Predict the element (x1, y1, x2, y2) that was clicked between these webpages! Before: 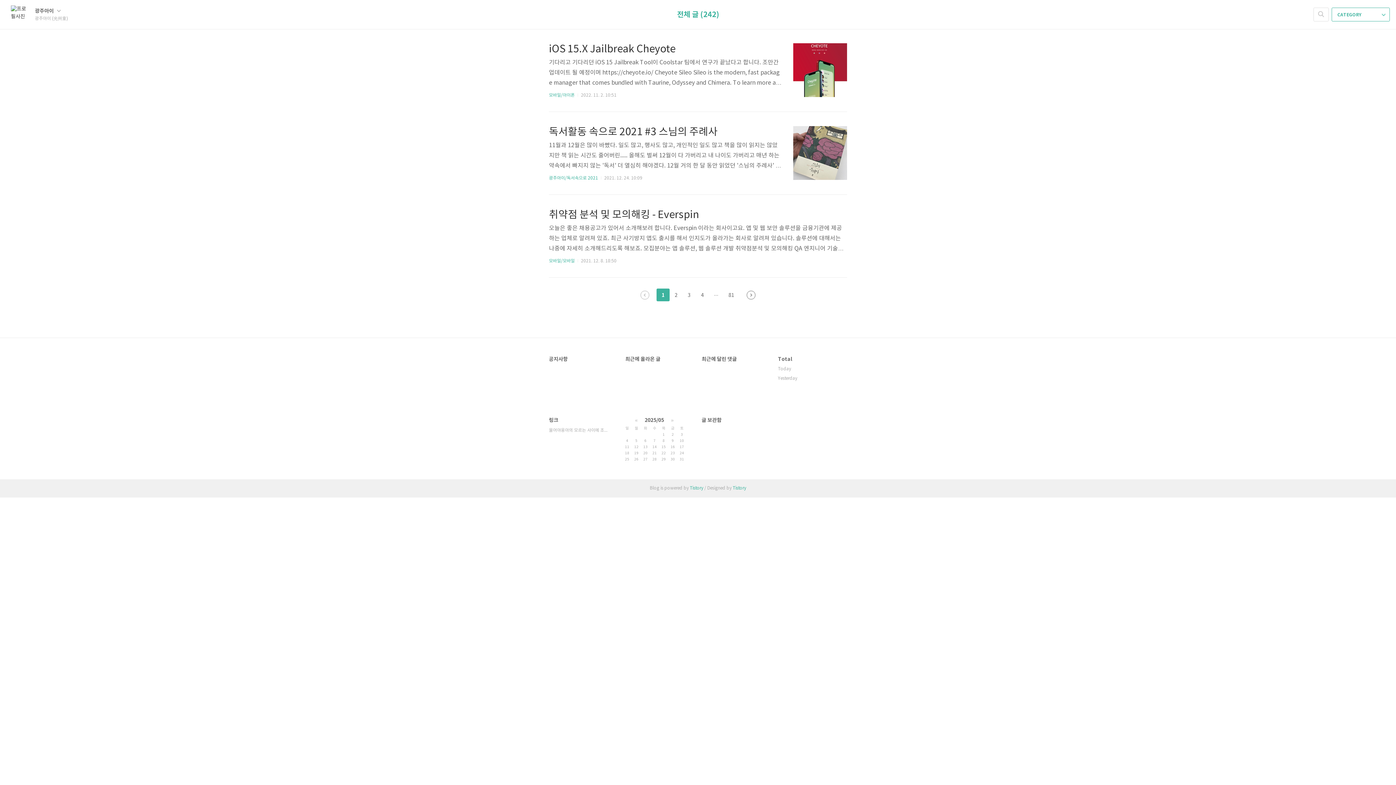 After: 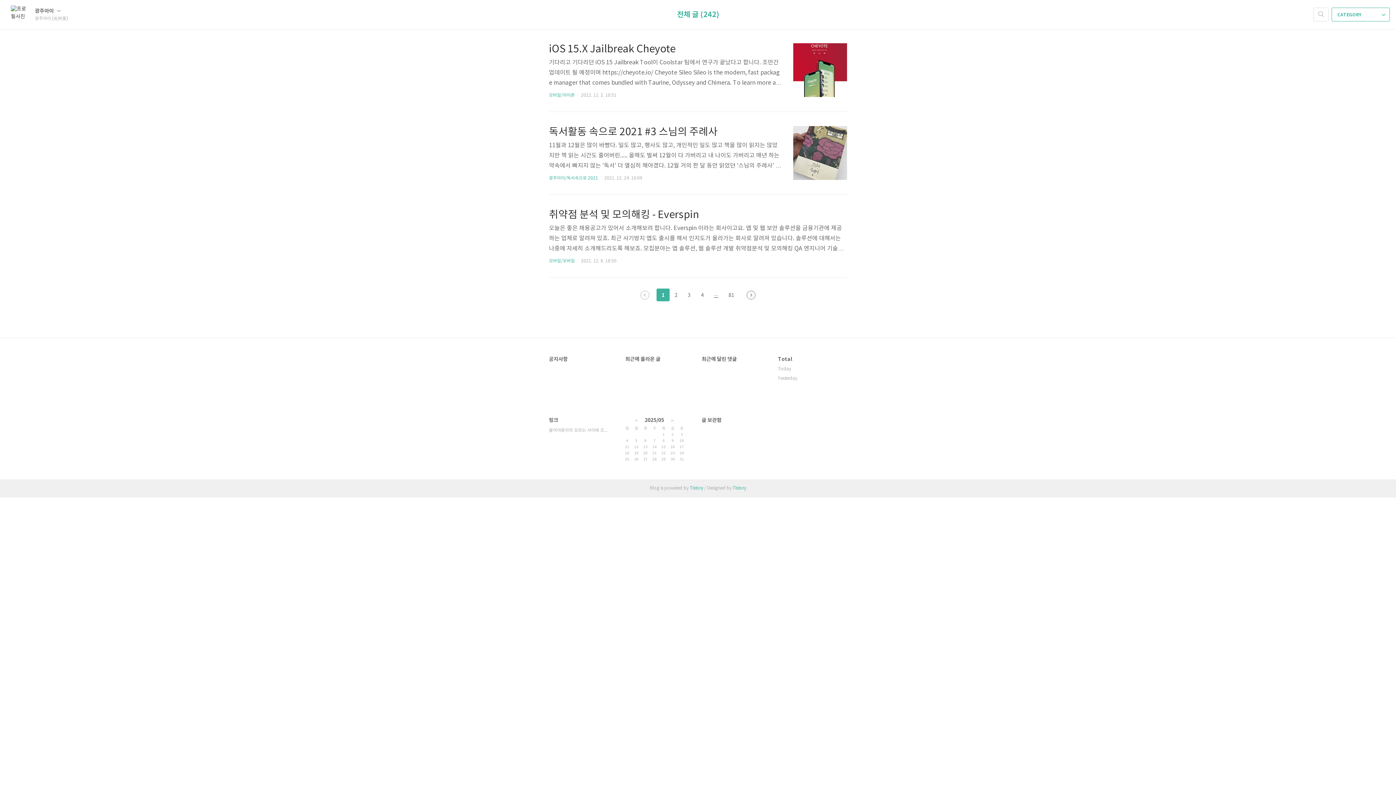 Action: label: ··· bbox: (709, 288, 723, 301)